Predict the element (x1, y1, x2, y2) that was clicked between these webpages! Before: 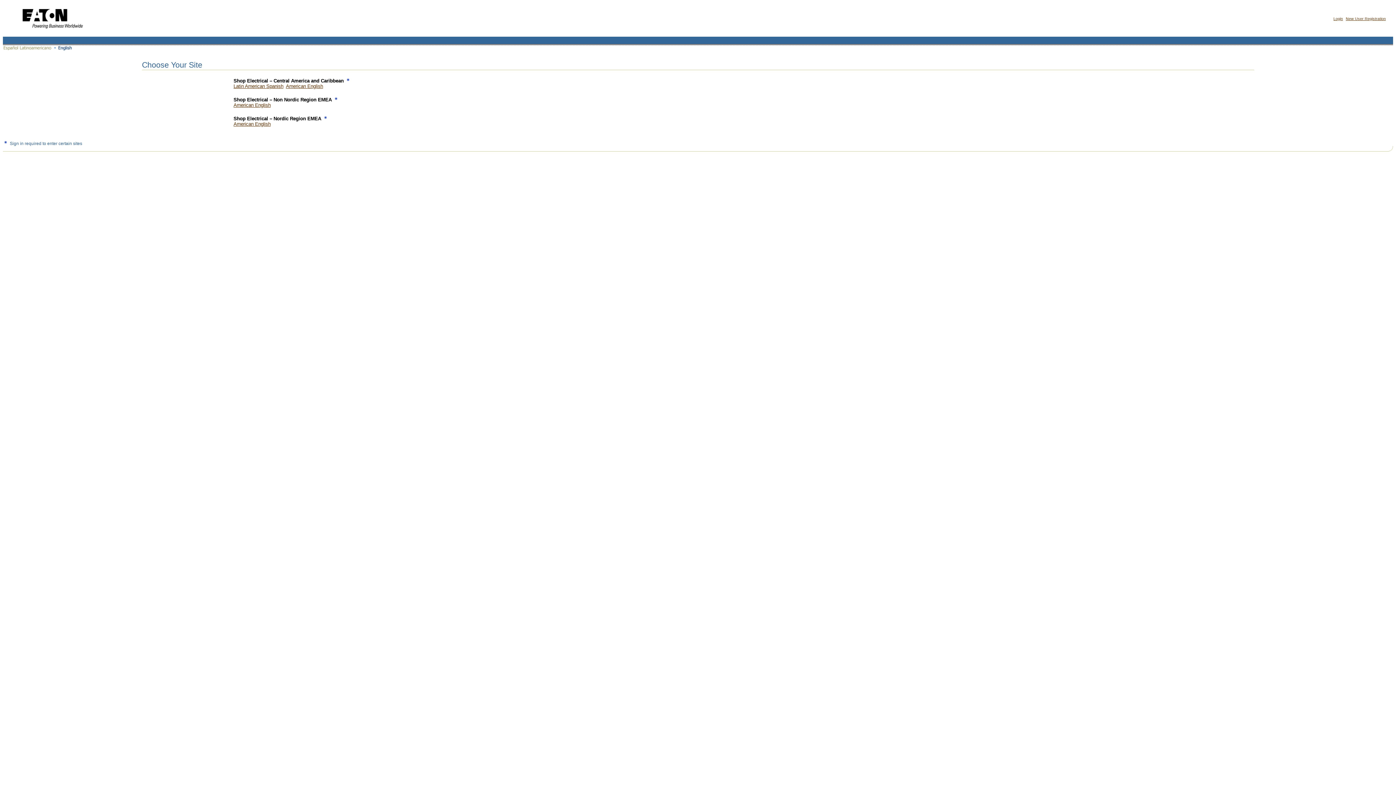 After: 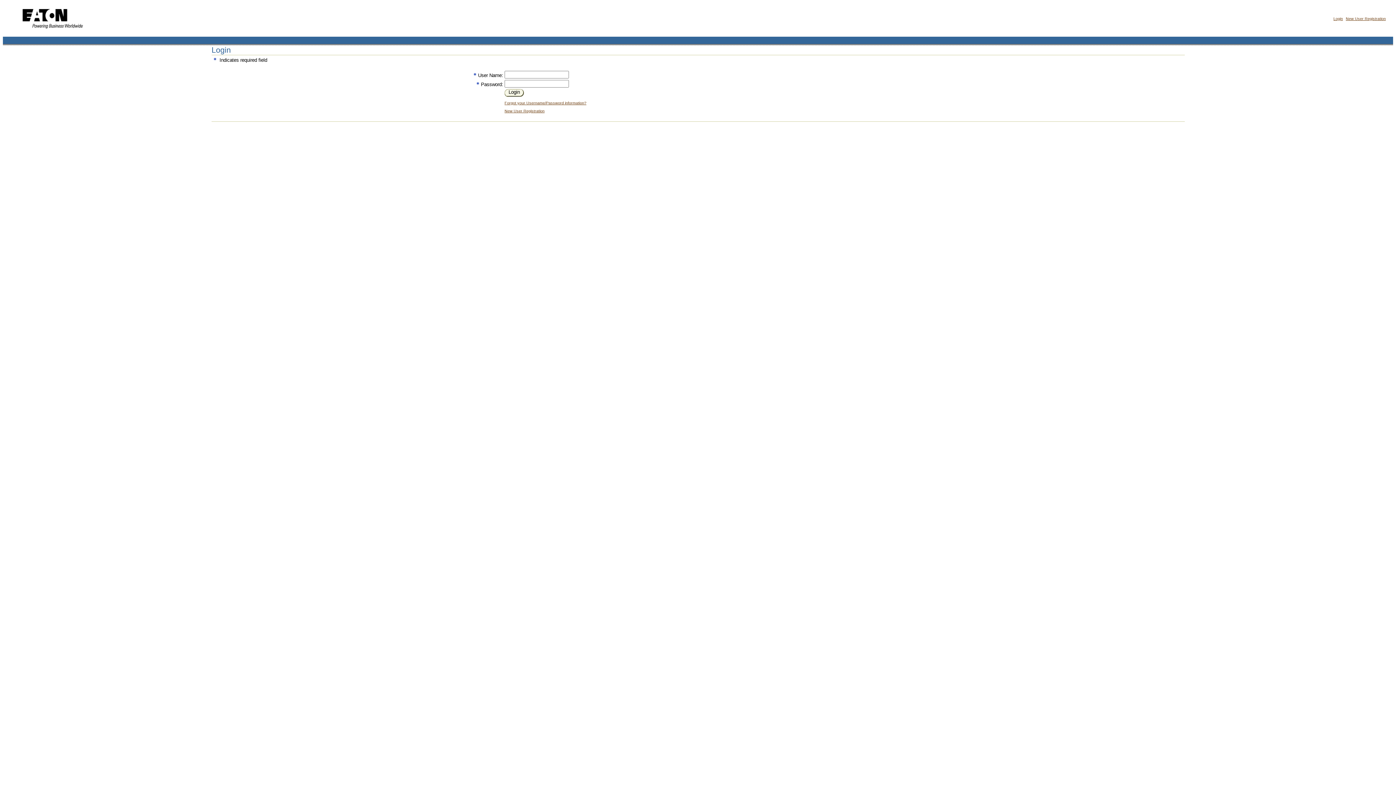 Action: label: Login bbox: (1333, 16, 1343, 20)